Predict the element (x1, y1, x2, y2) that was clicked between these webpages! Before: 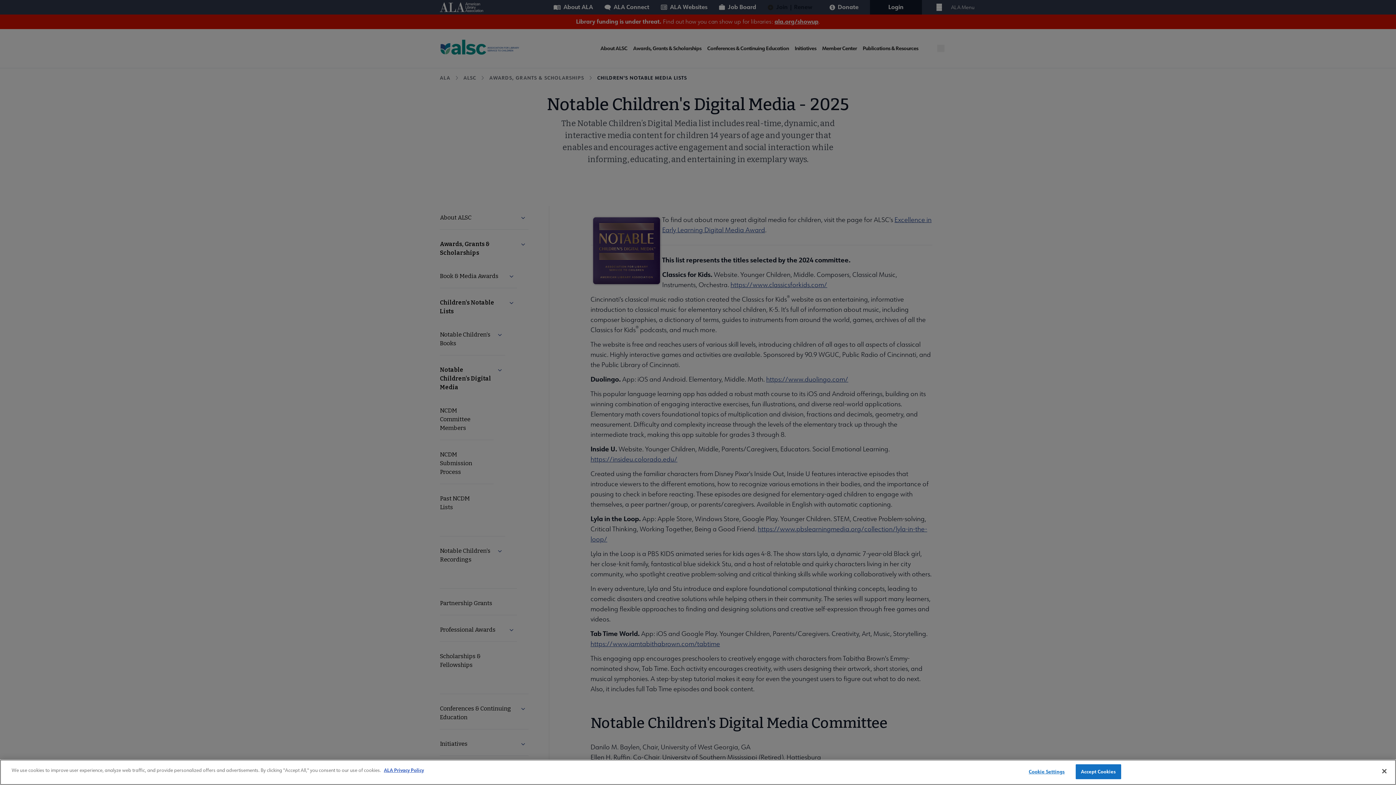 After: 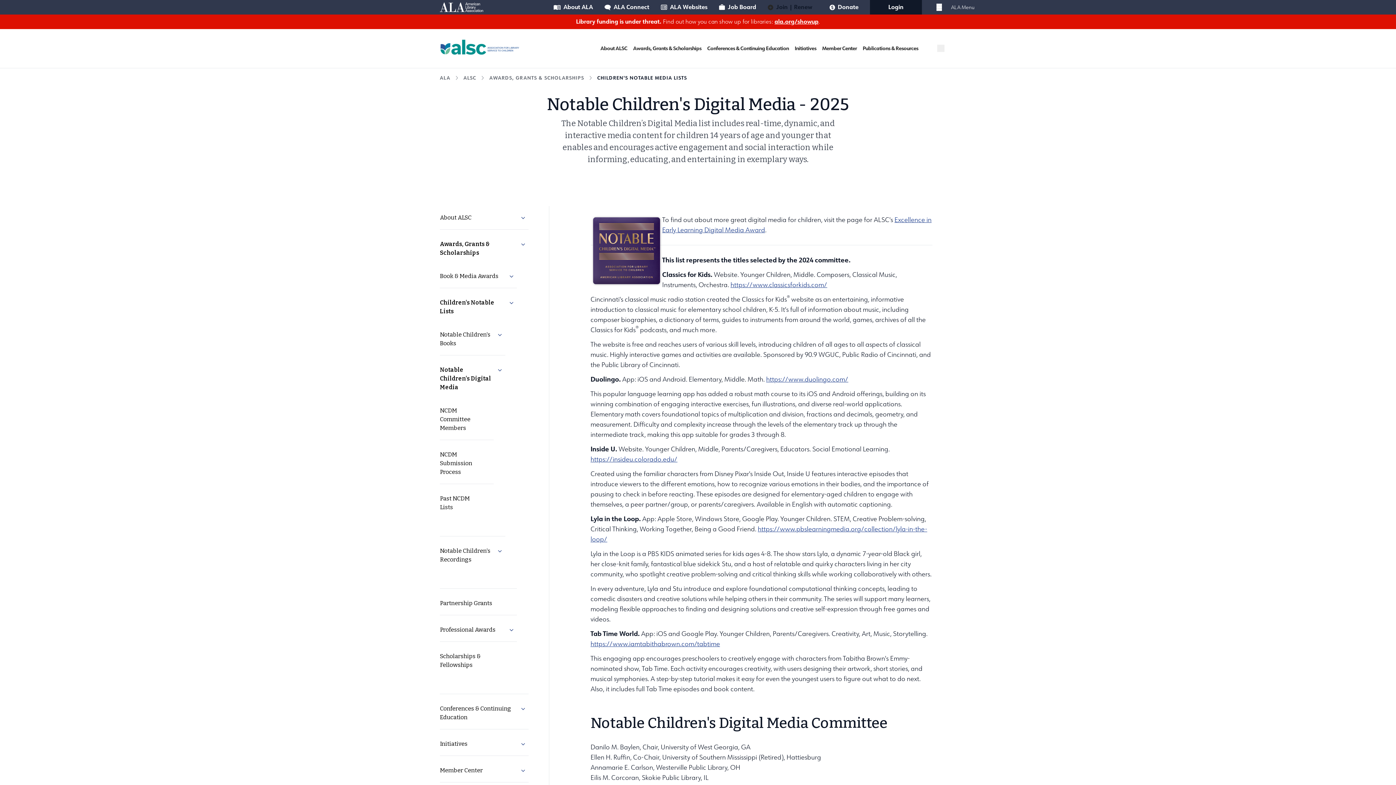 Action: bbox: (1075, 764, 1121, 779) label: Accept Cookies